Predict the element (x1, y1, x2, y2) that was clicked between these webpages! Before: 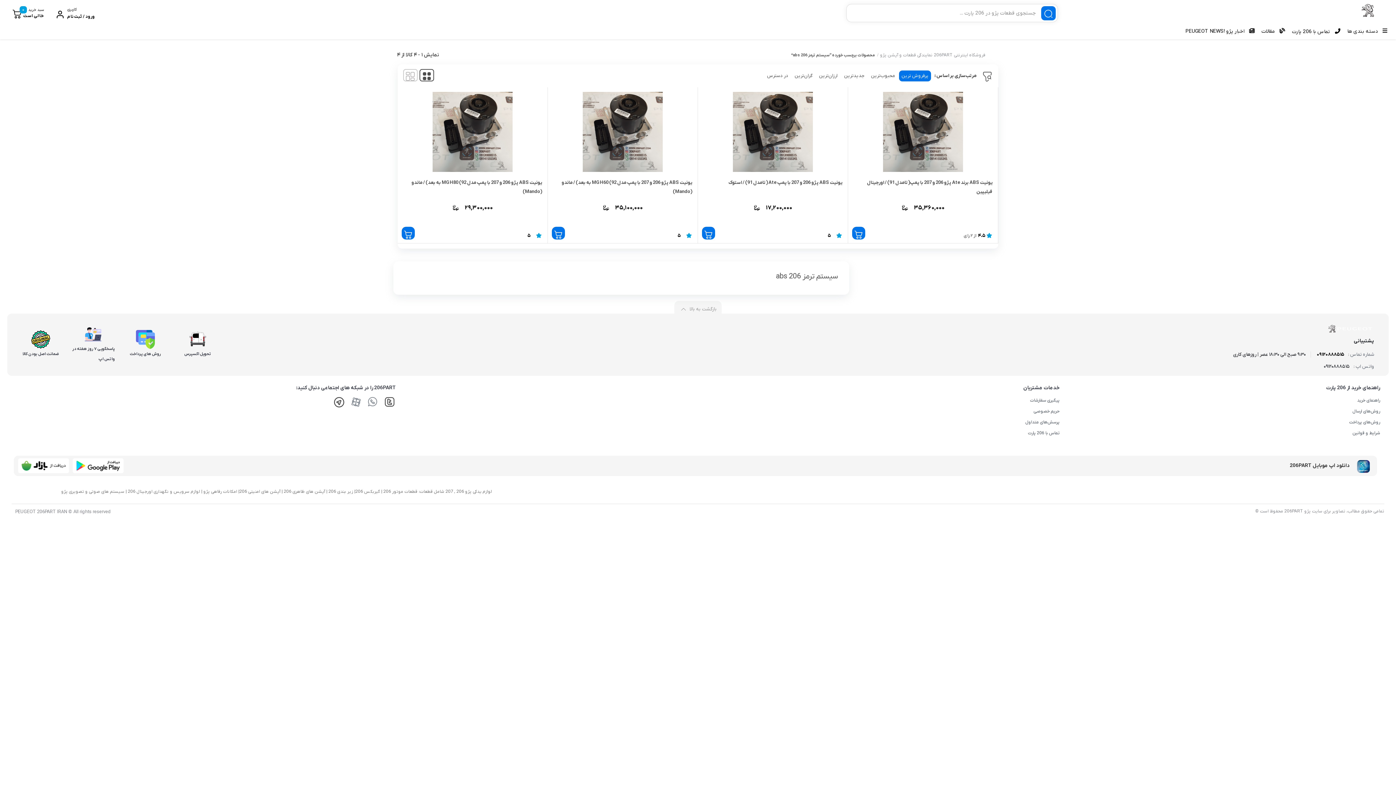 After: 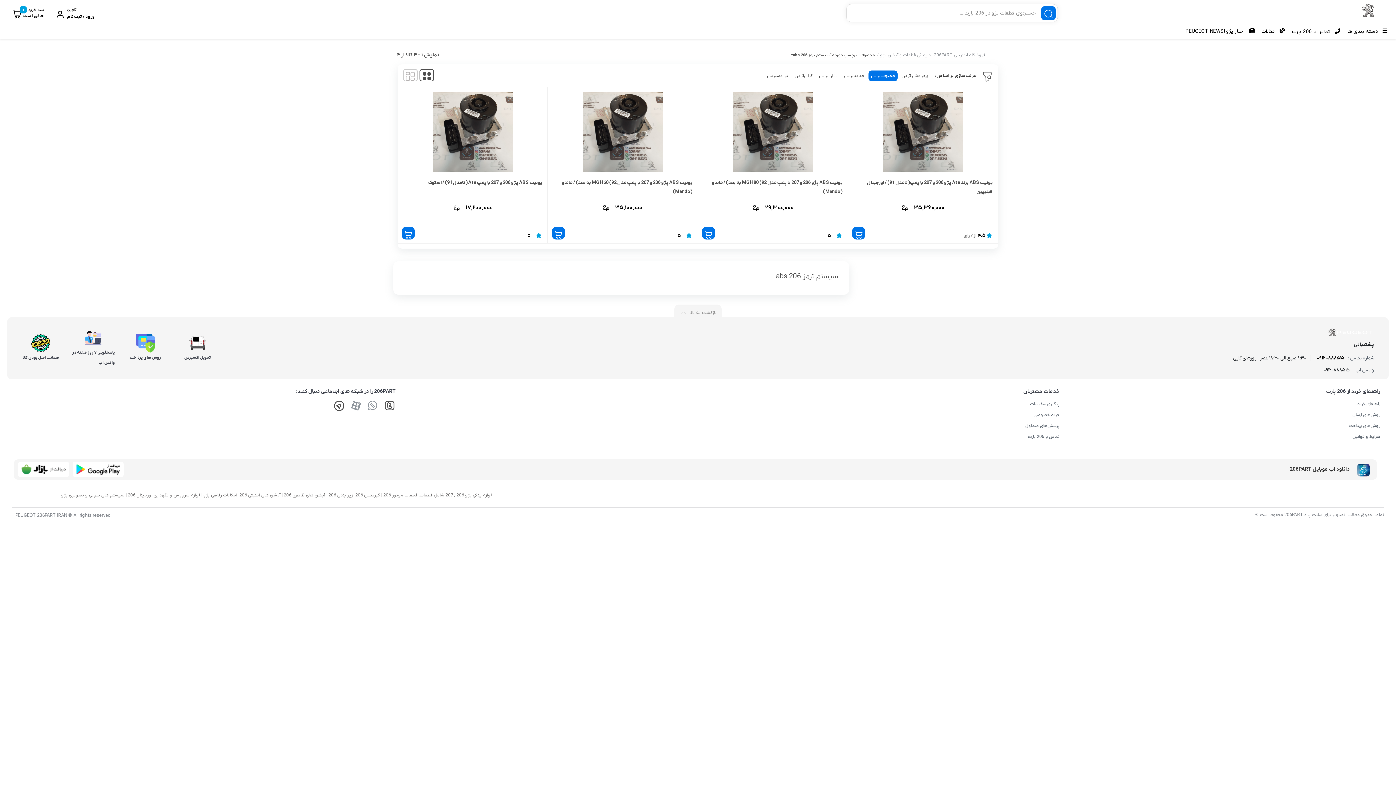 Action: label: محبوب‌ترین bbox: (868, 70, 897, 81)